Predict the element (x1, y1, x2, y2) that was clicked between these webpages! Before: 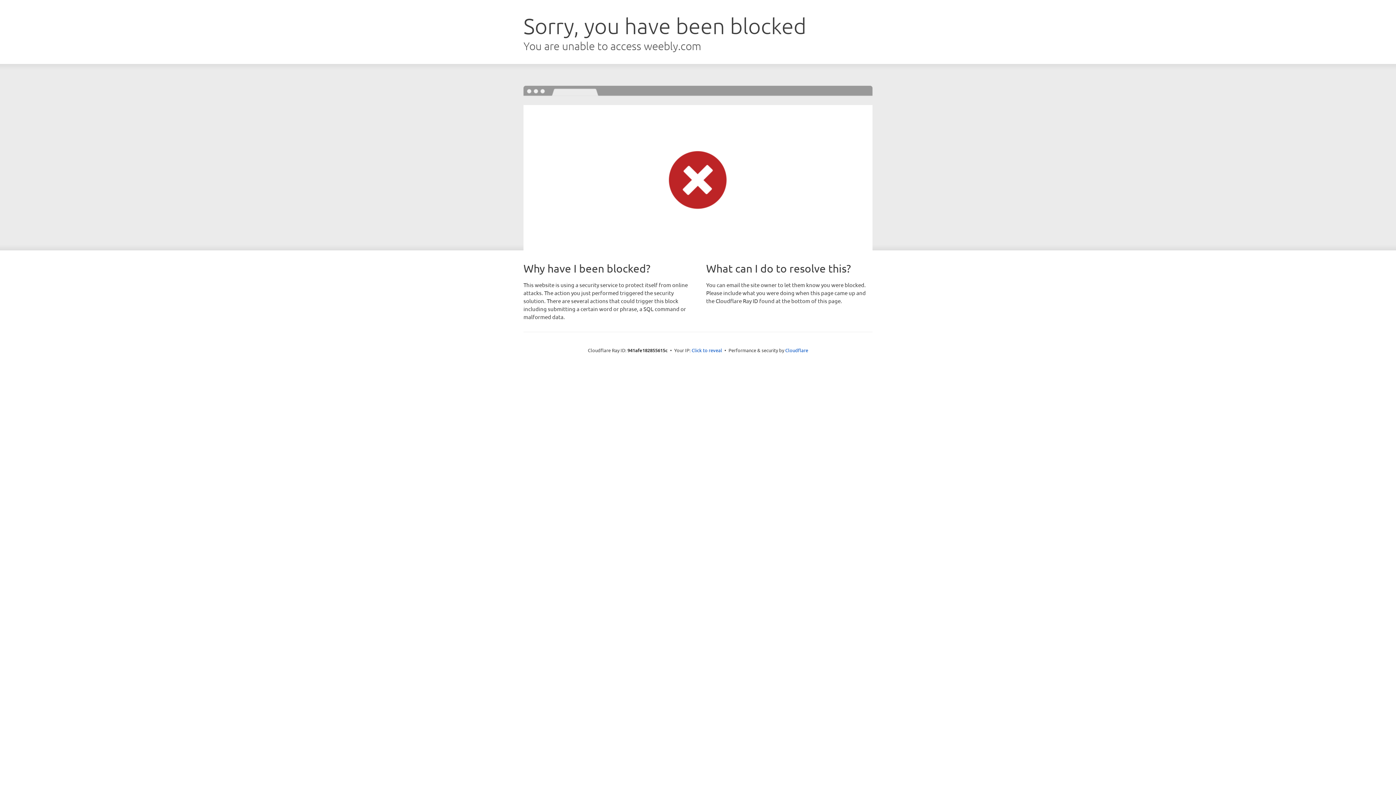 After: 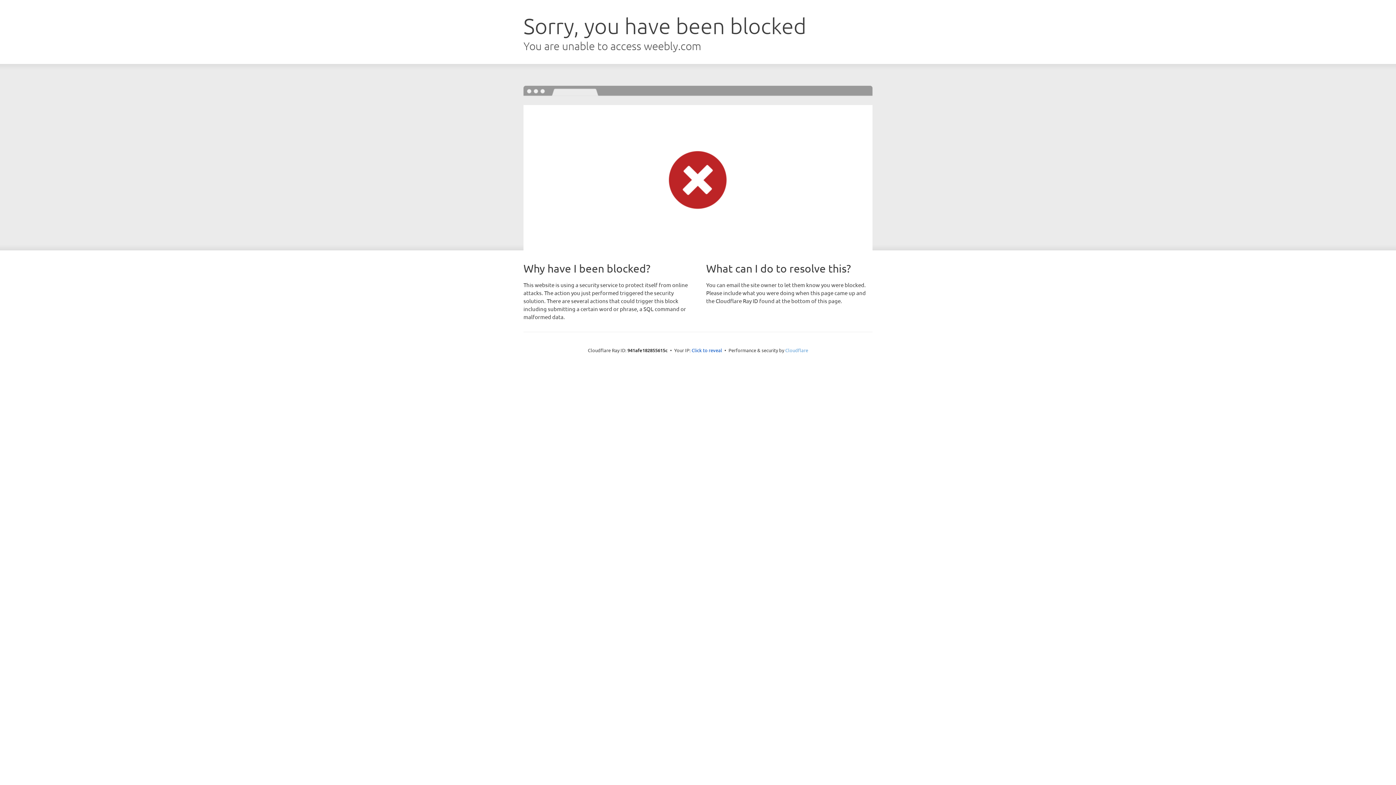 Action: bbox: (785, 347, 808, 353) label: Cloudflare